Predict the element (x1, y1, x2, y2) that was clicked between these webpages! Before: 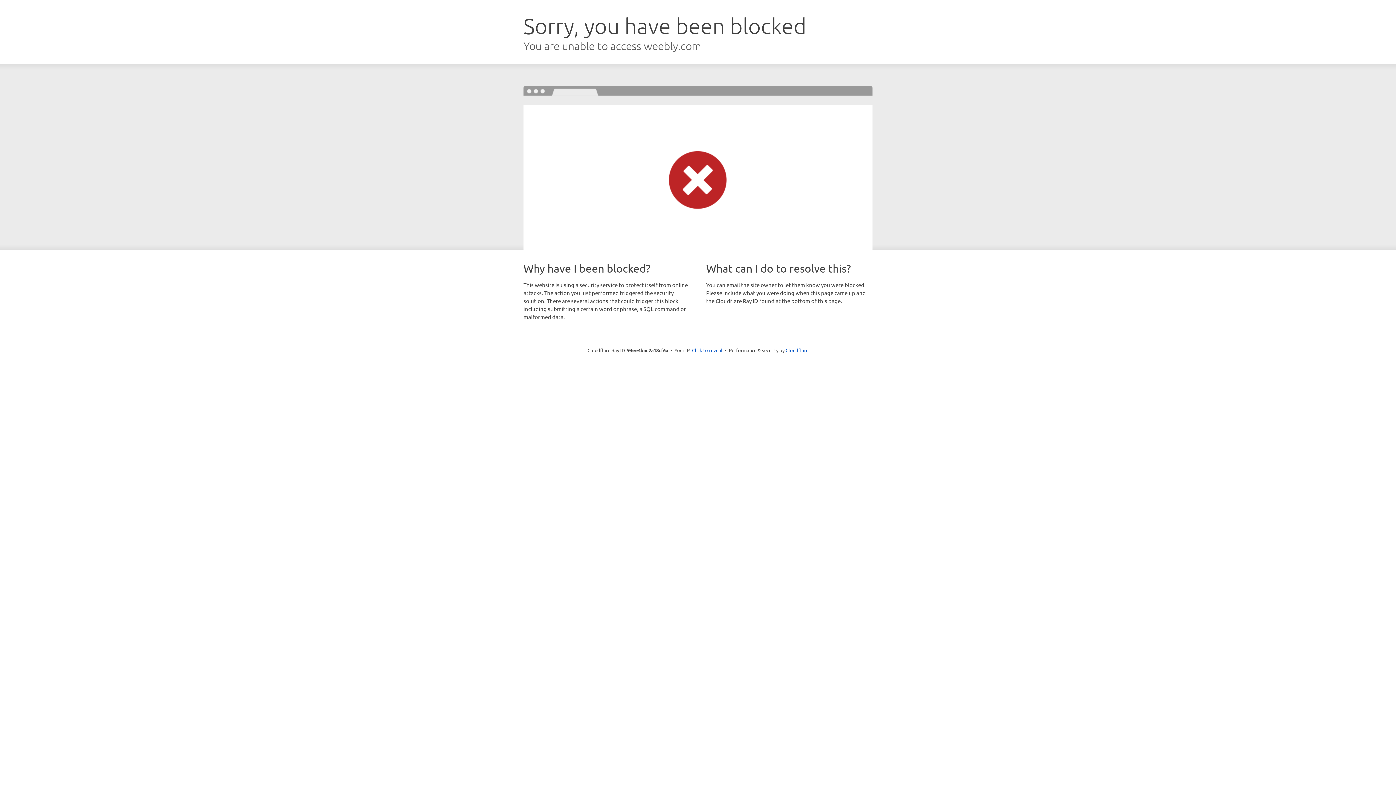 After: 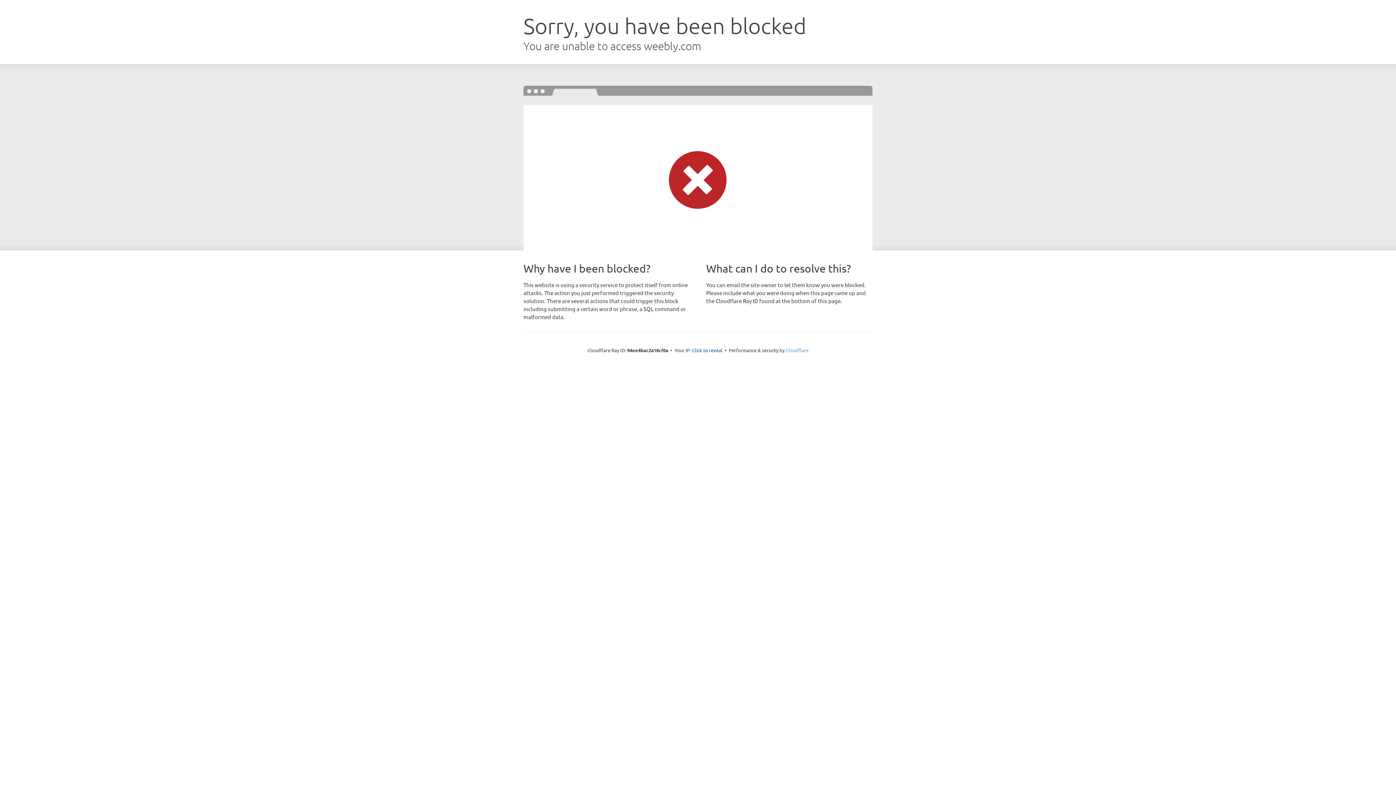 Action: label: Cloudflare bbox: (785, 347, 808, 353)